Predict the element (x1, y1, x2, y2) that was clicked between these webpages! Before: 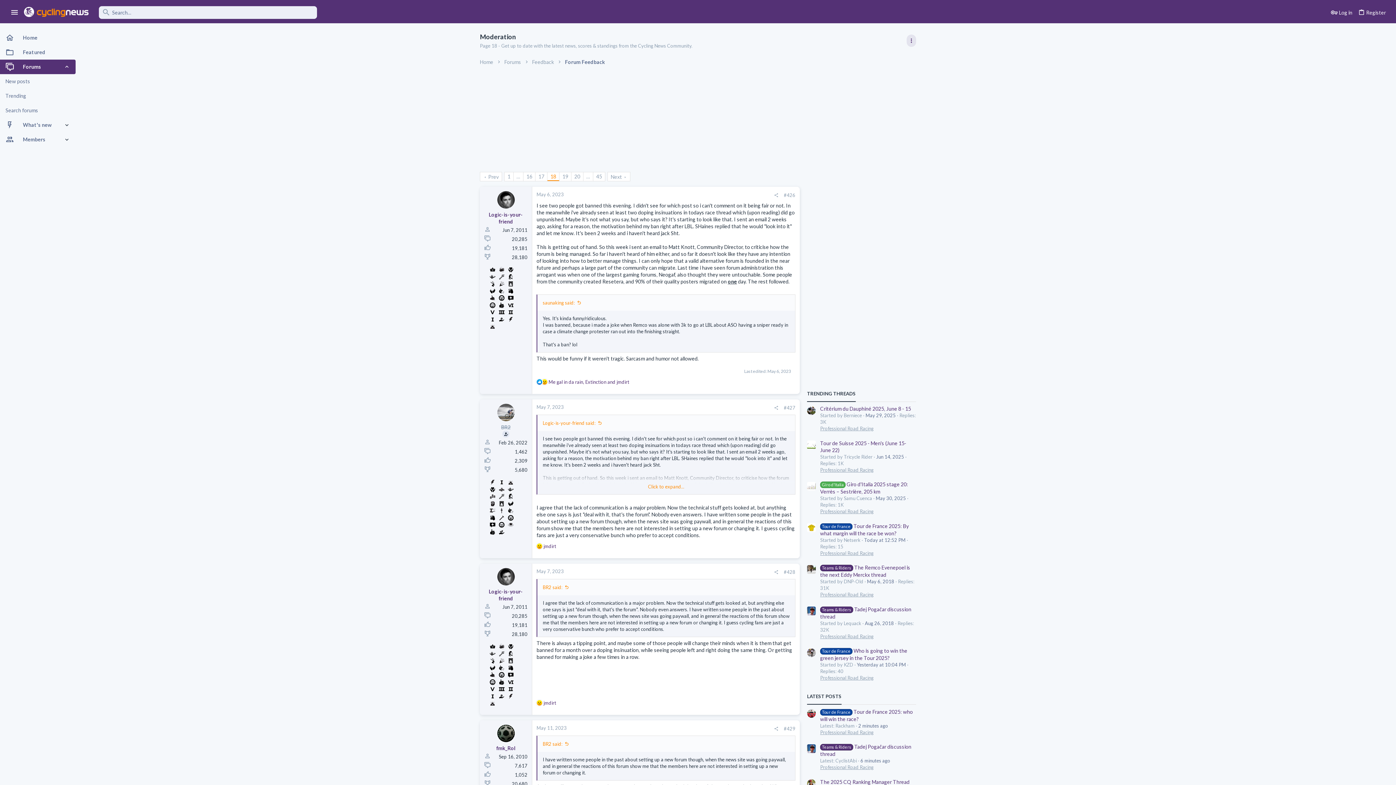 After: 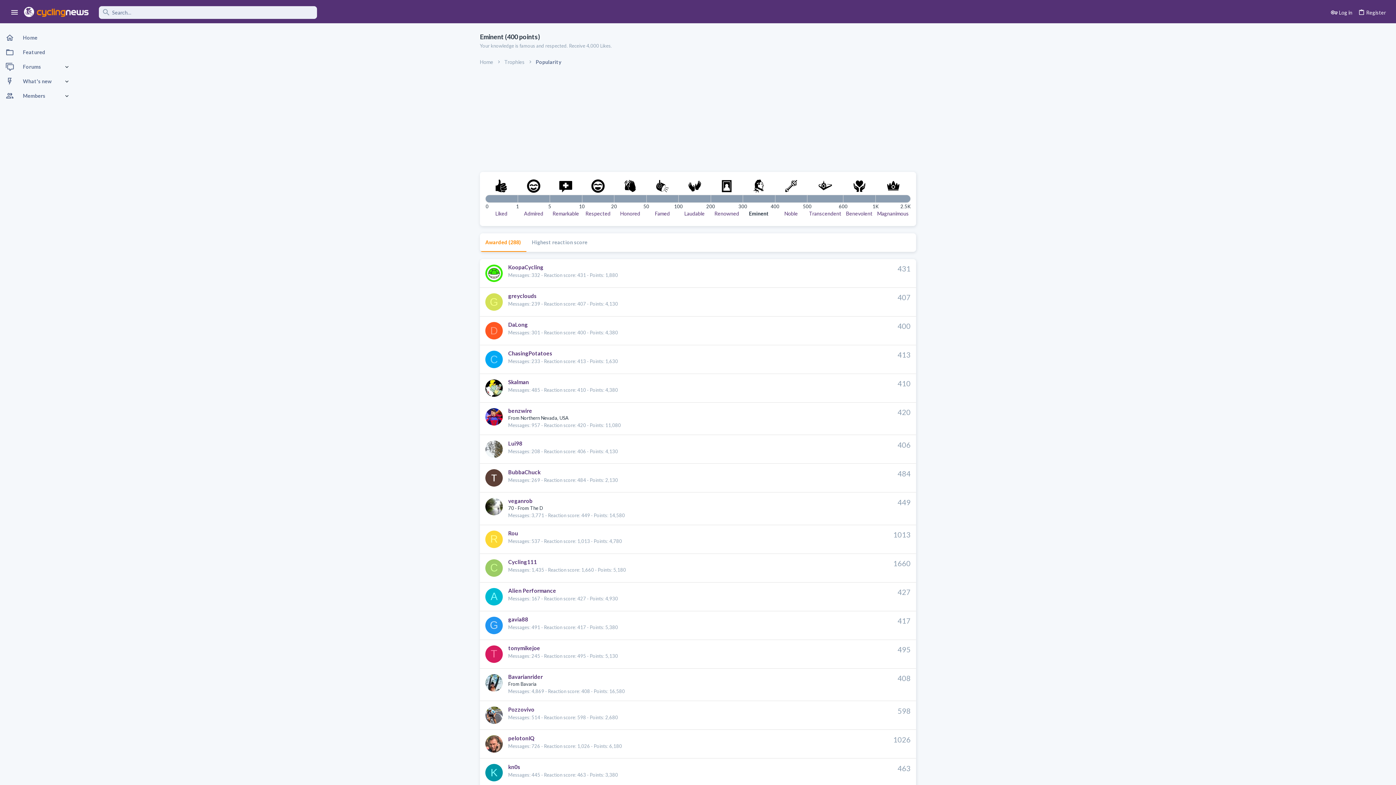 Action: bbox: (506, 492, 514, 499)